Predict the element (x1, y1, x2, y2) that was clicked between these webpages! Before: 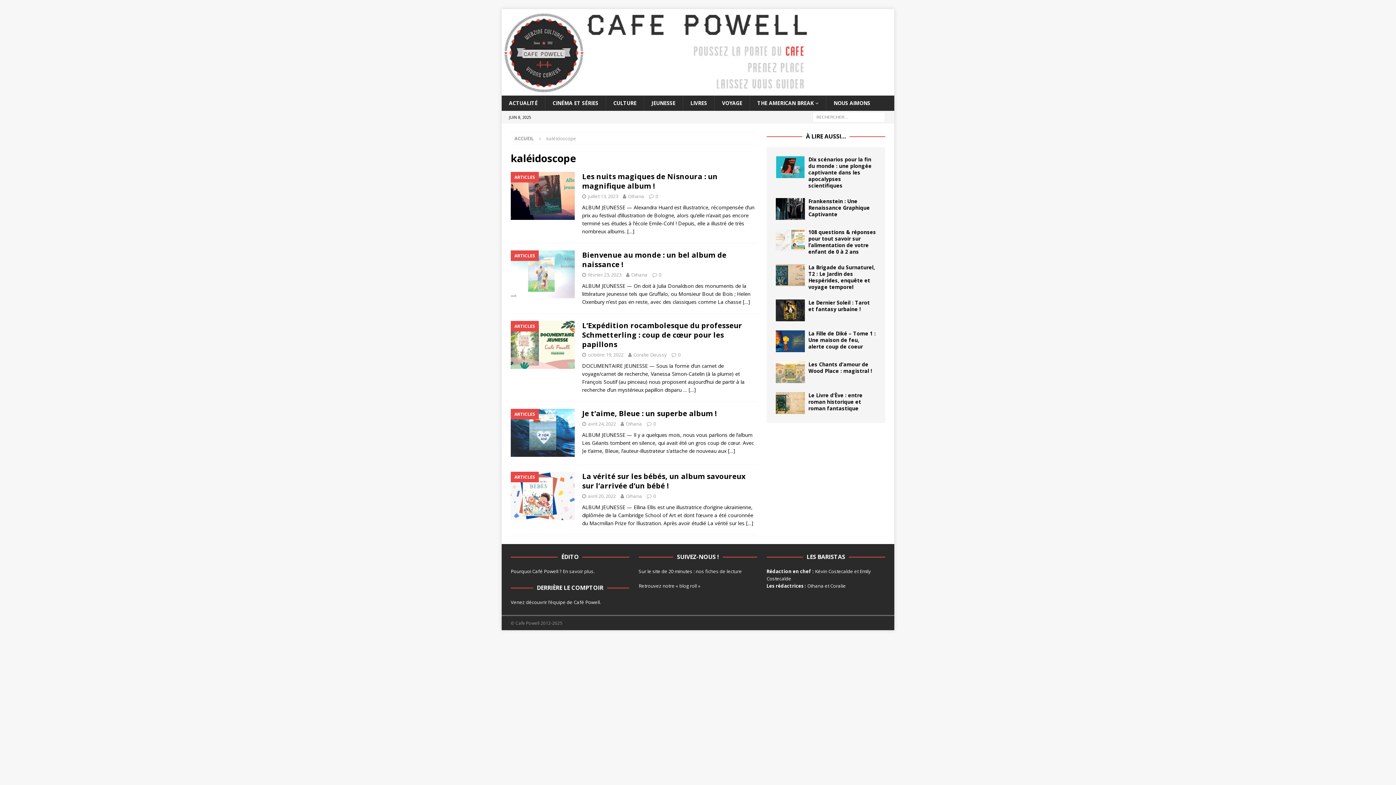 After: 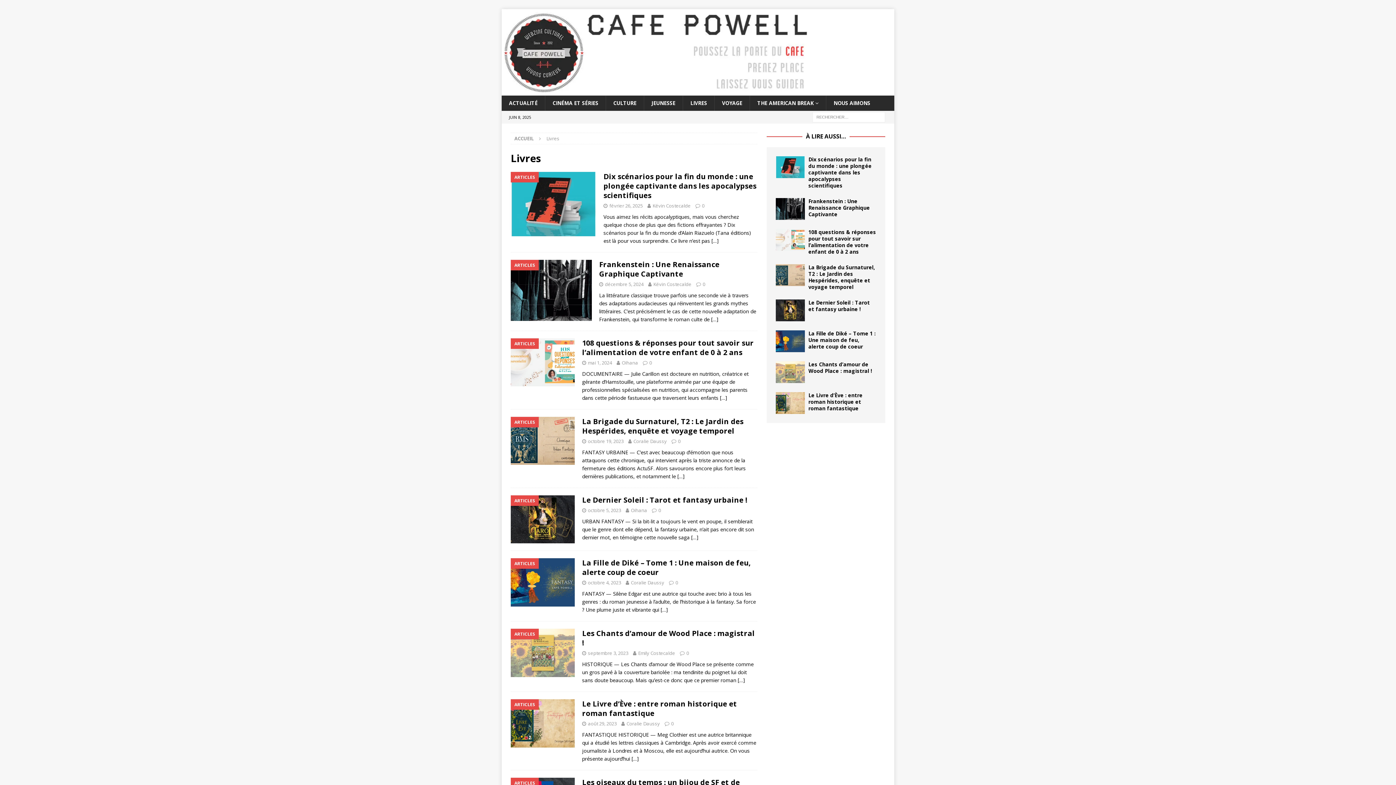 Action: label: LIVRES bbox: (682, 95, 714, 110)